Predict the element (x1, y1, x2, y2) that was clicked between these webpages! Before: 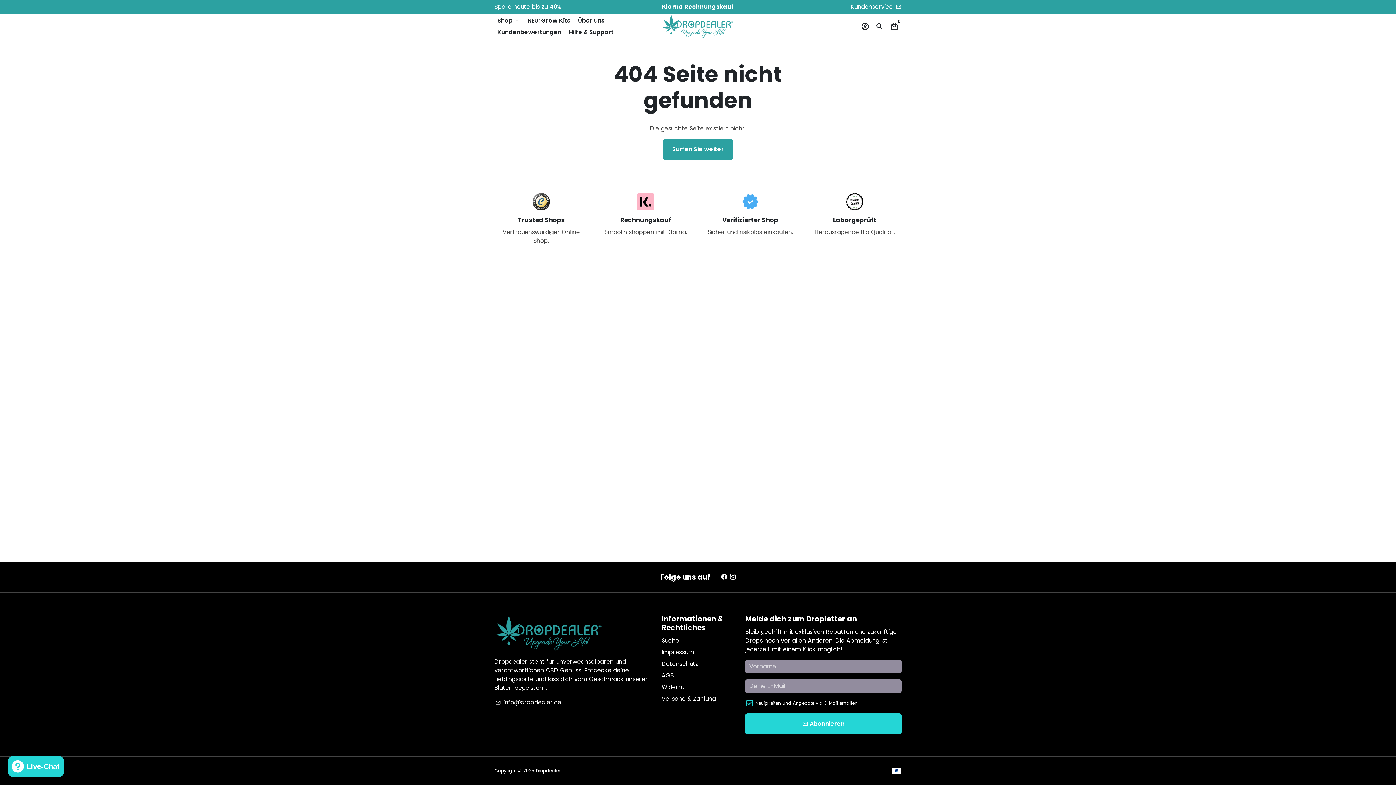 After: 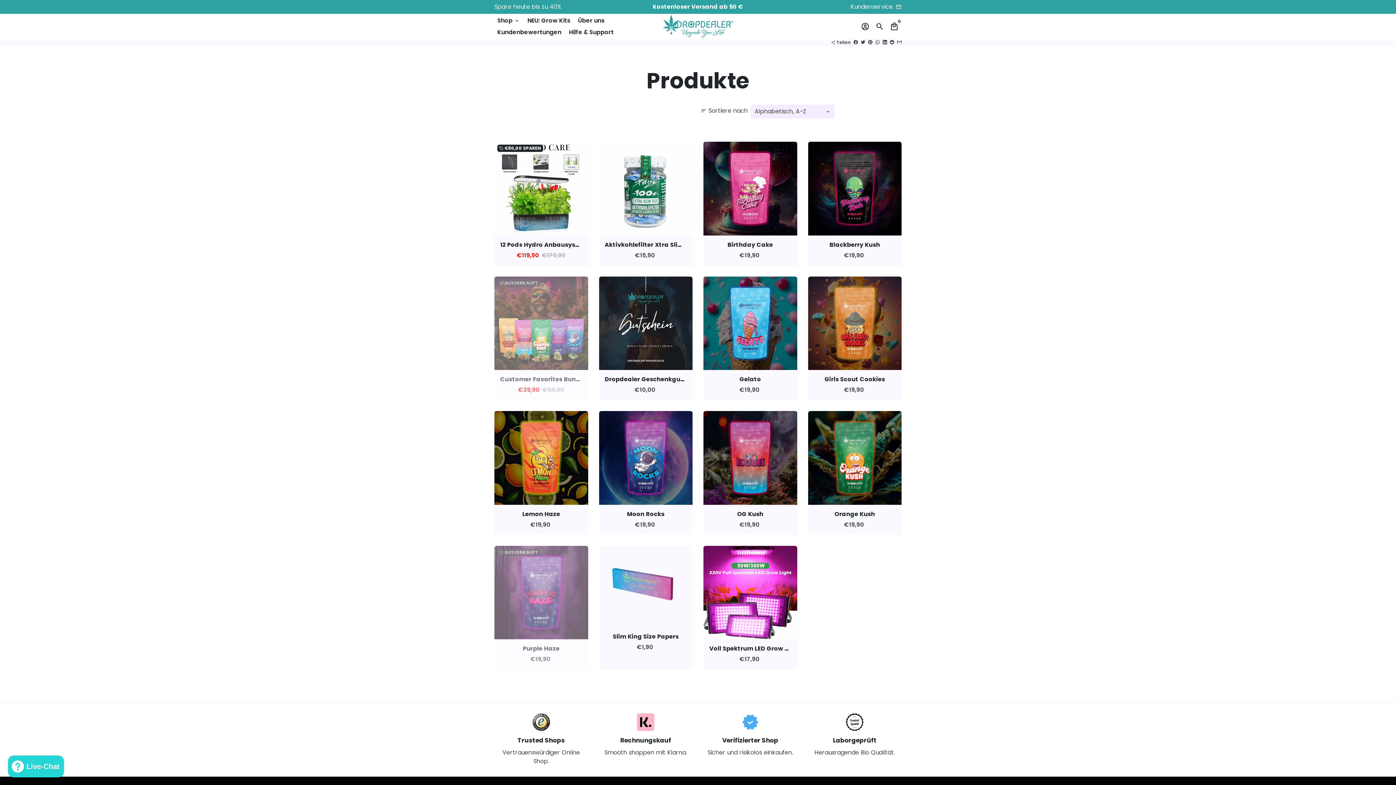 Action: bbox: (494, 14, 522, 26) label: Shop keyboard_arrow_down